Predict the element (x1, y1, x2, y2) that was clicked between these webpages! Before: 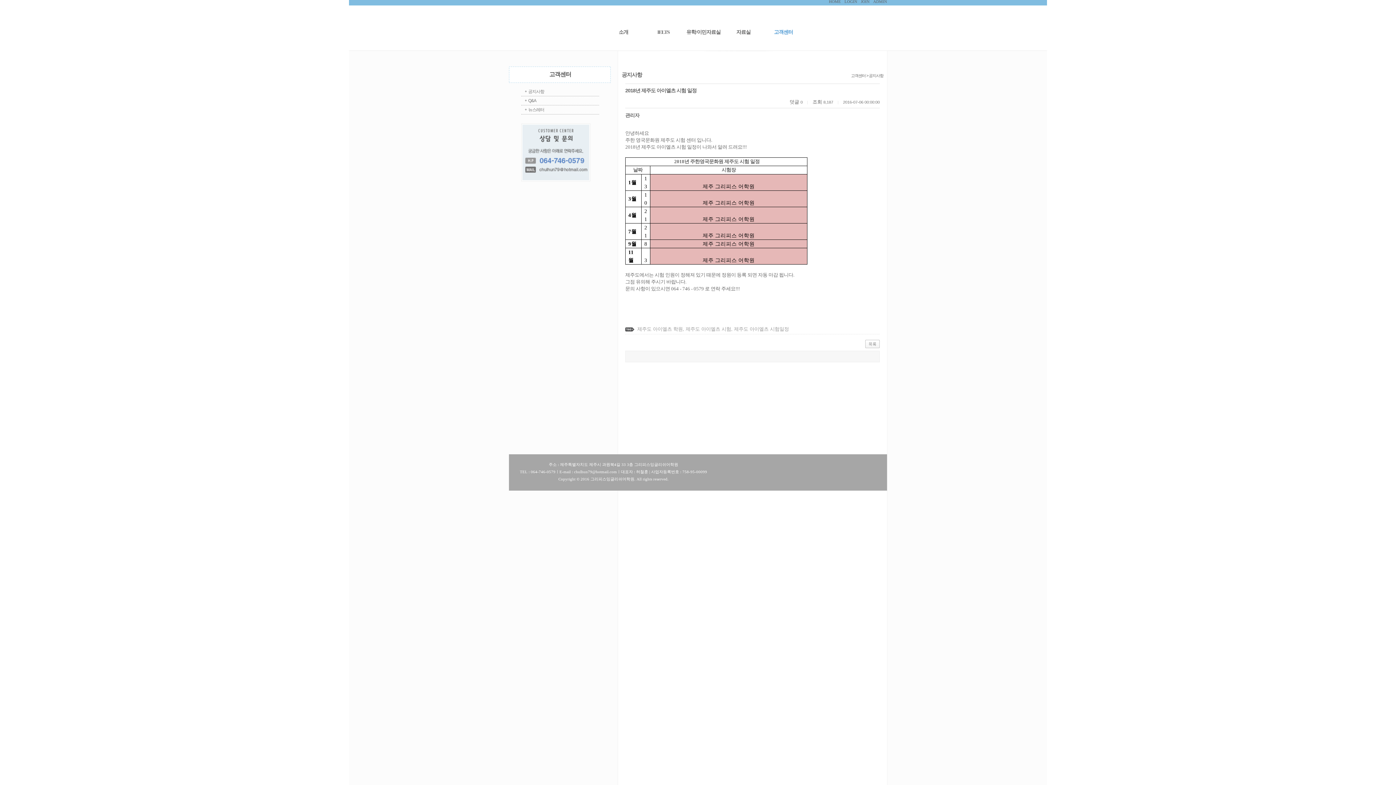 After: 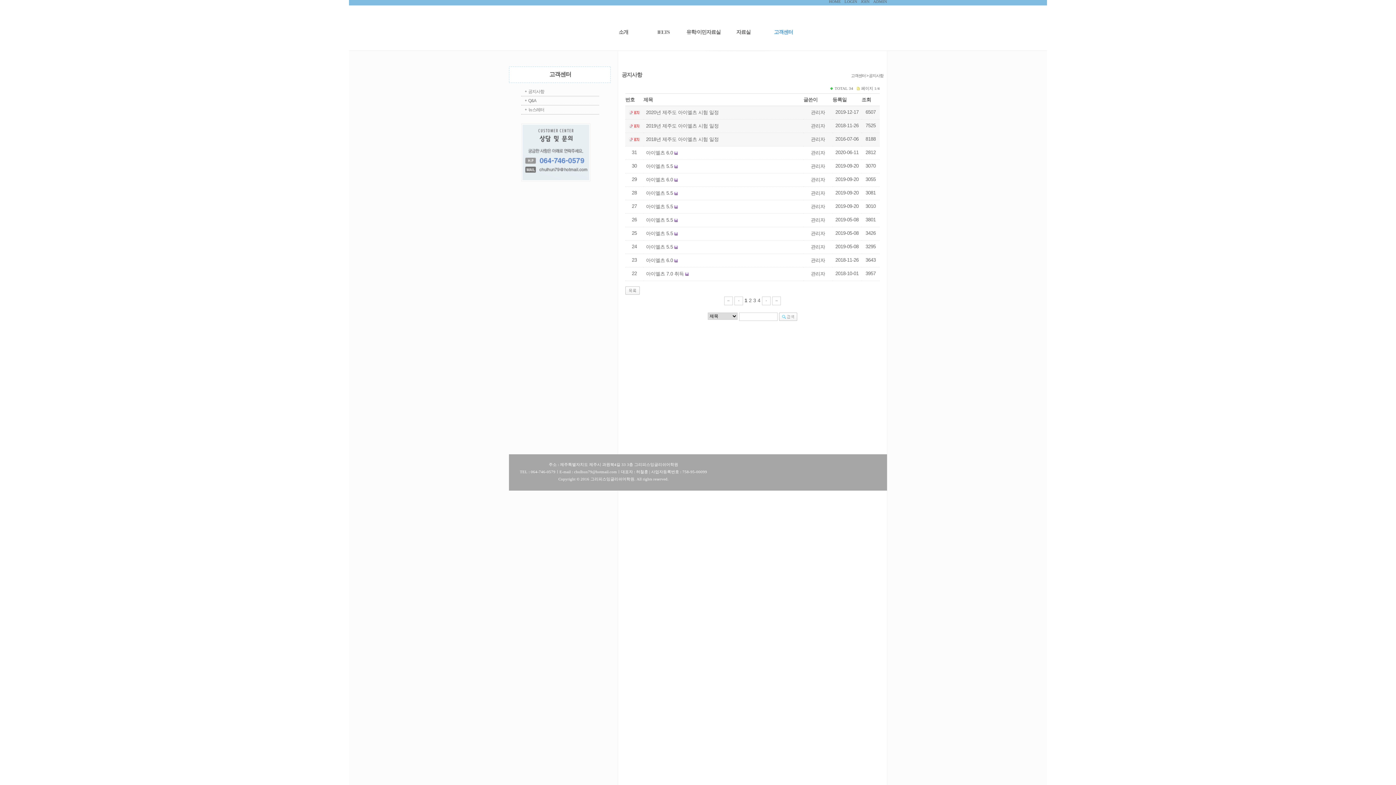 Action: label: 공지사항 bbox: (528, 87, 599, 96)